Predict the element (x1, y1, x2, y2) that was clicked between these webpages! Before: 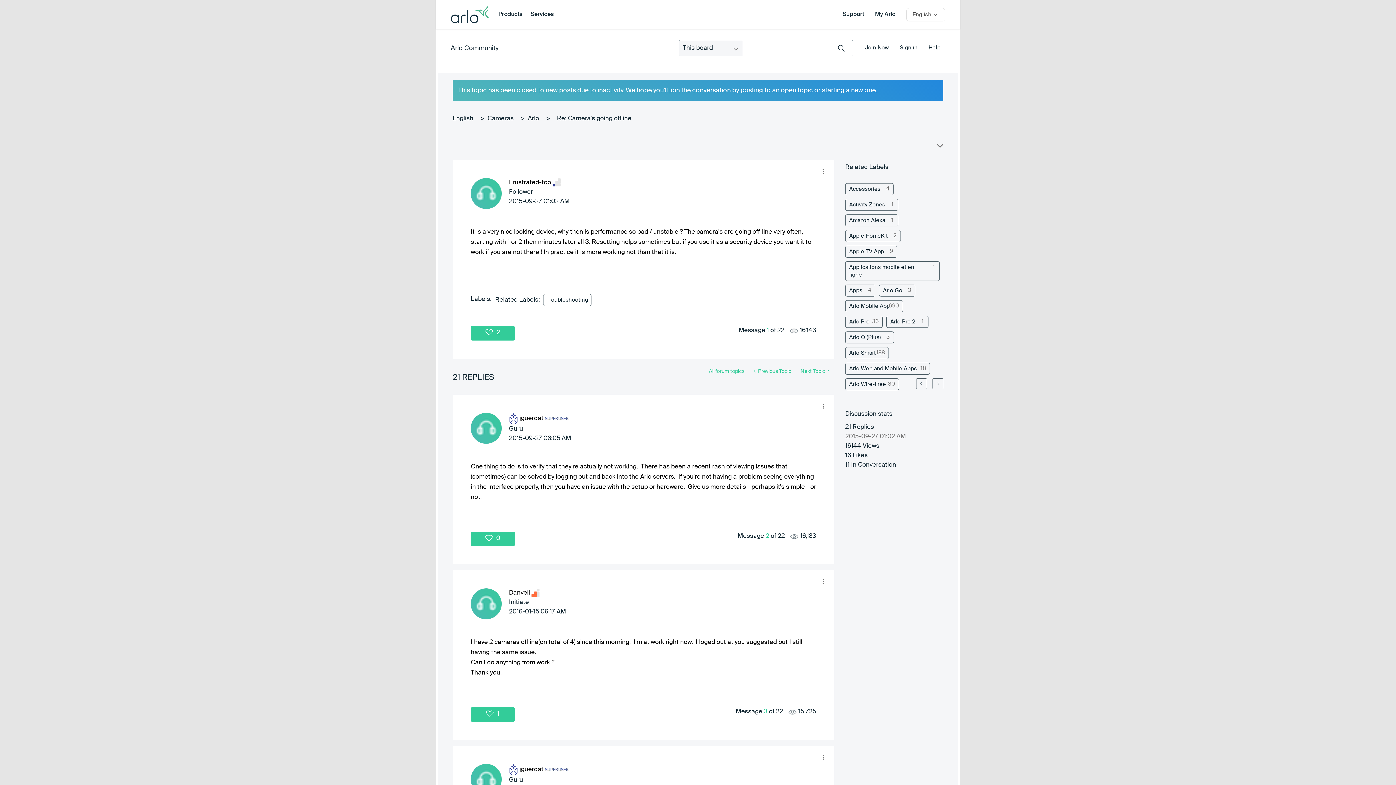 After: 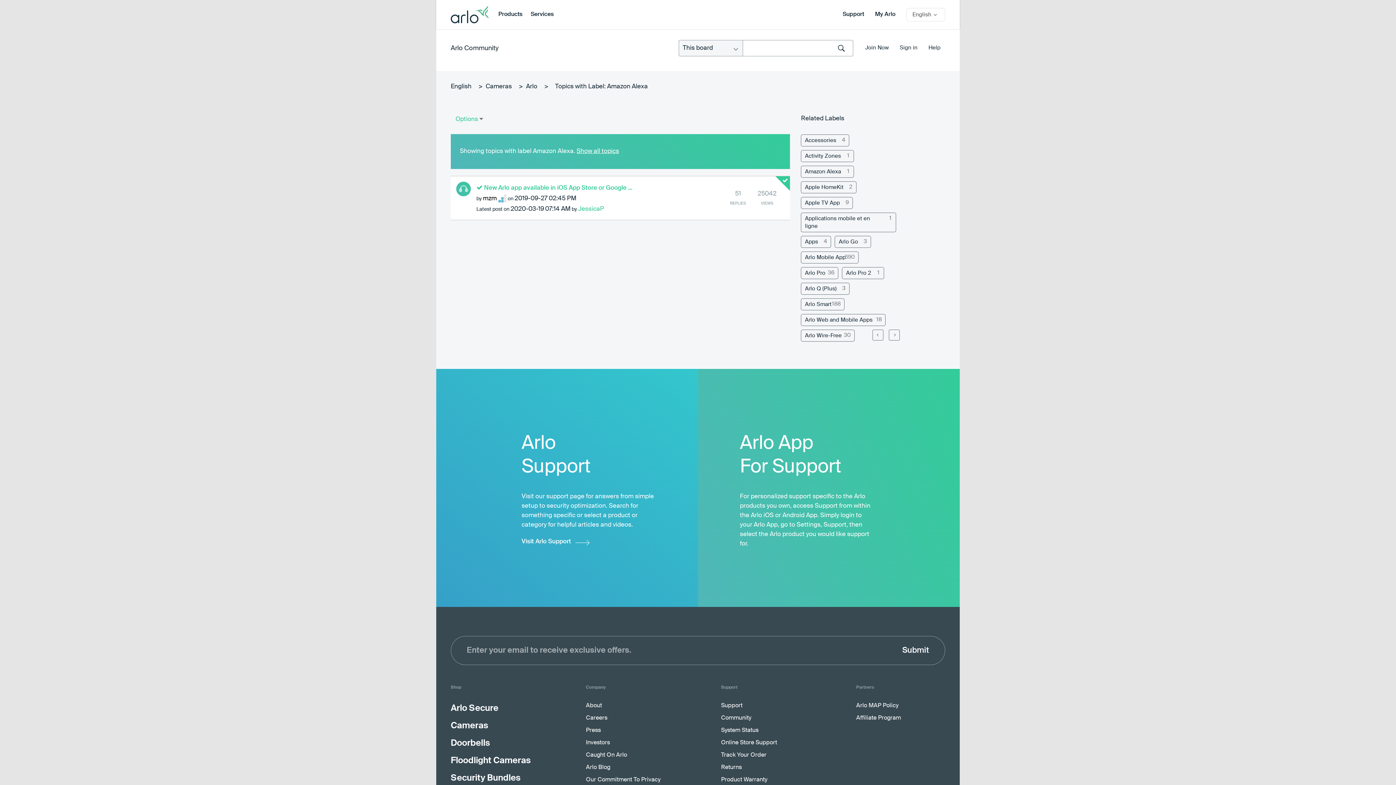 Action: label: Filter Topics with Label: Amazon Alexa bbox: (845, 214, 898, 226)